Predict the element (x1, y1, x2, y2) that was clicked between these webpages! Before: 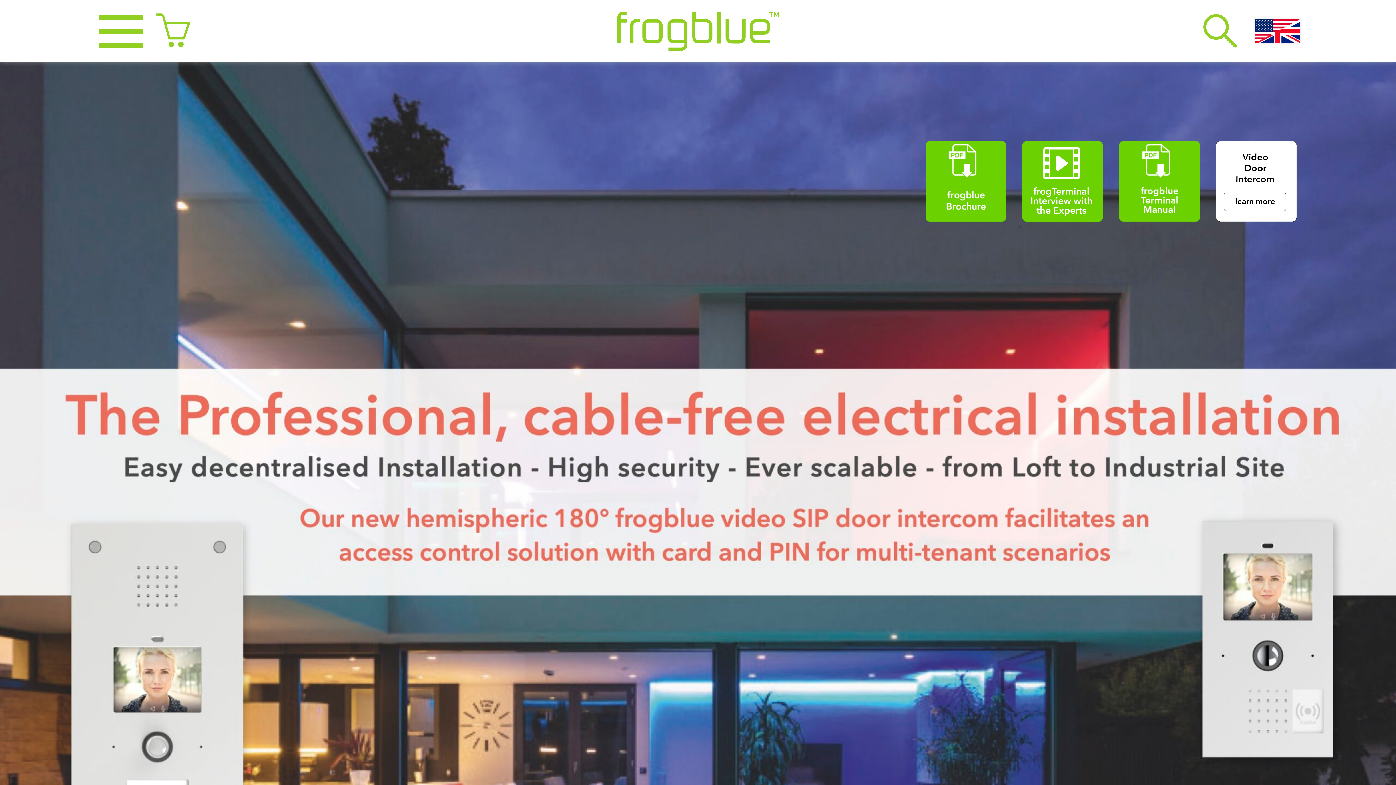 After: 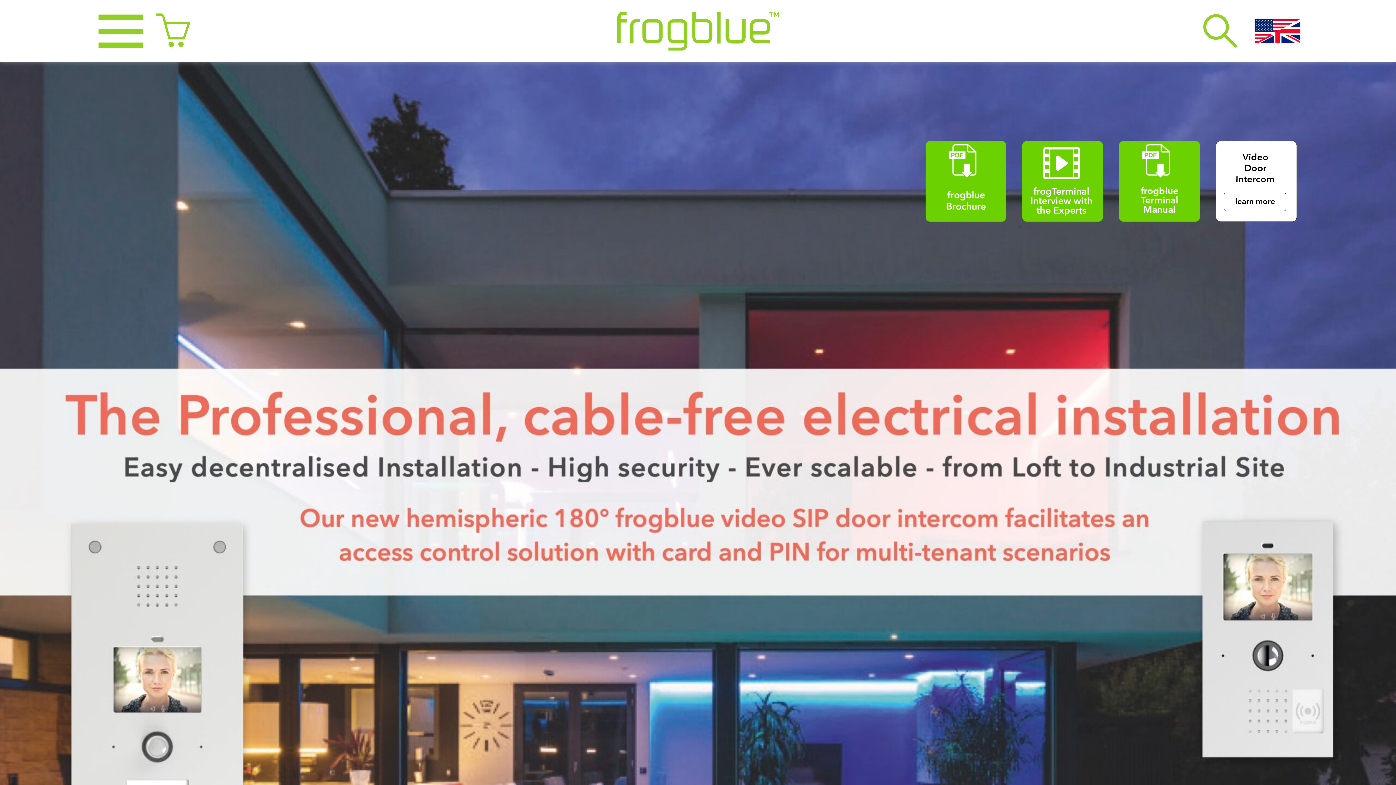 Action: bbox: (155, 13, 190, 48)